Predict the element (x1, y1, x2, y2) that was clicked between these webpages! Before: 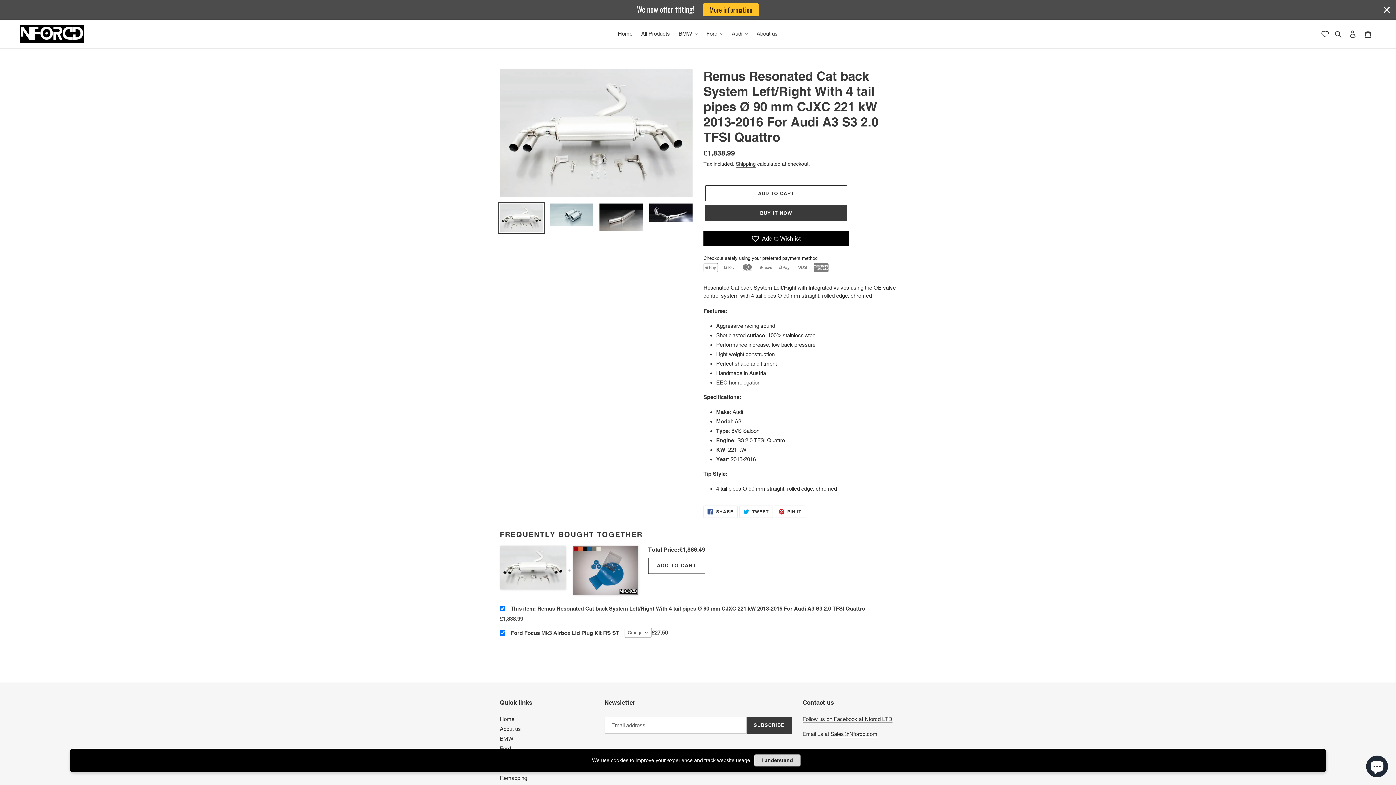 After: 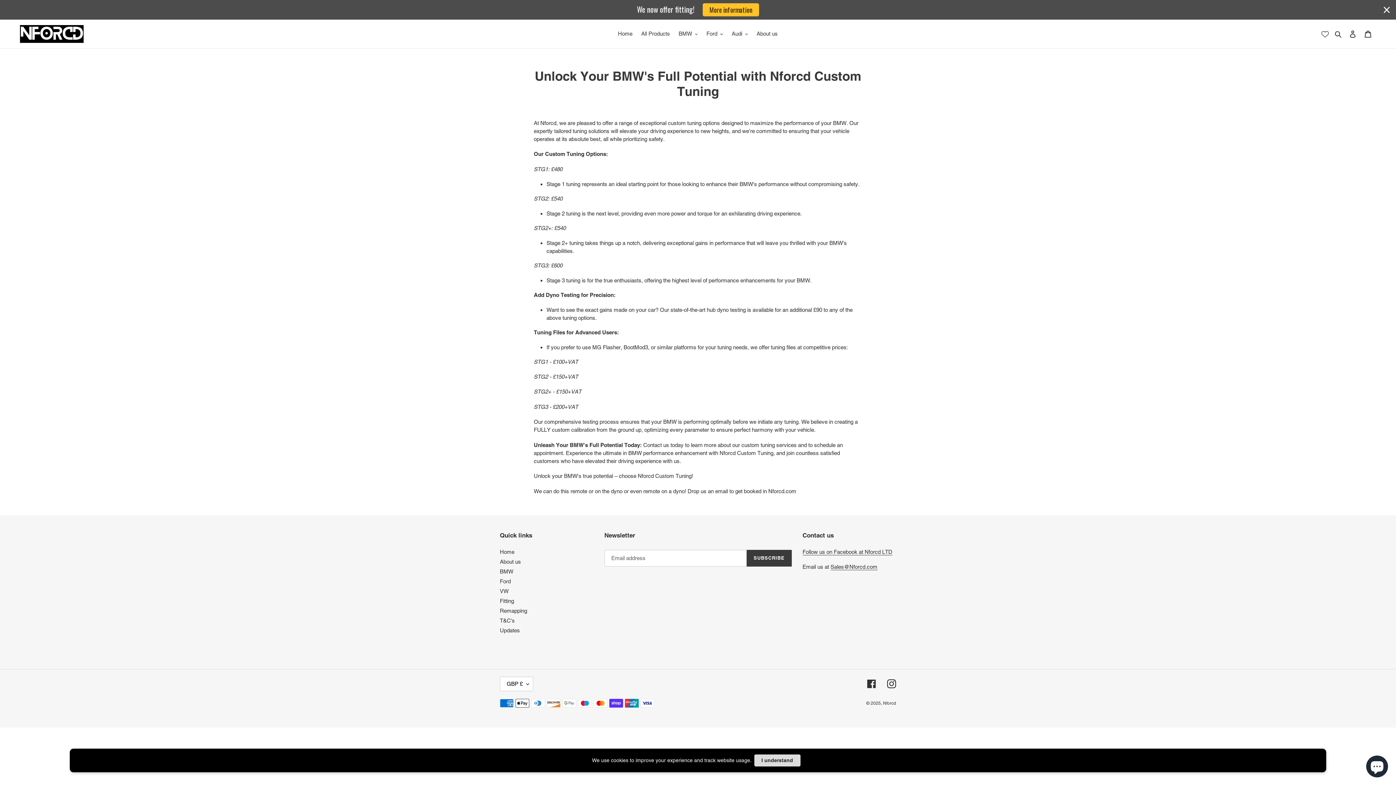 Action: label: Remapping bbox: (500, 775, 527, 781)